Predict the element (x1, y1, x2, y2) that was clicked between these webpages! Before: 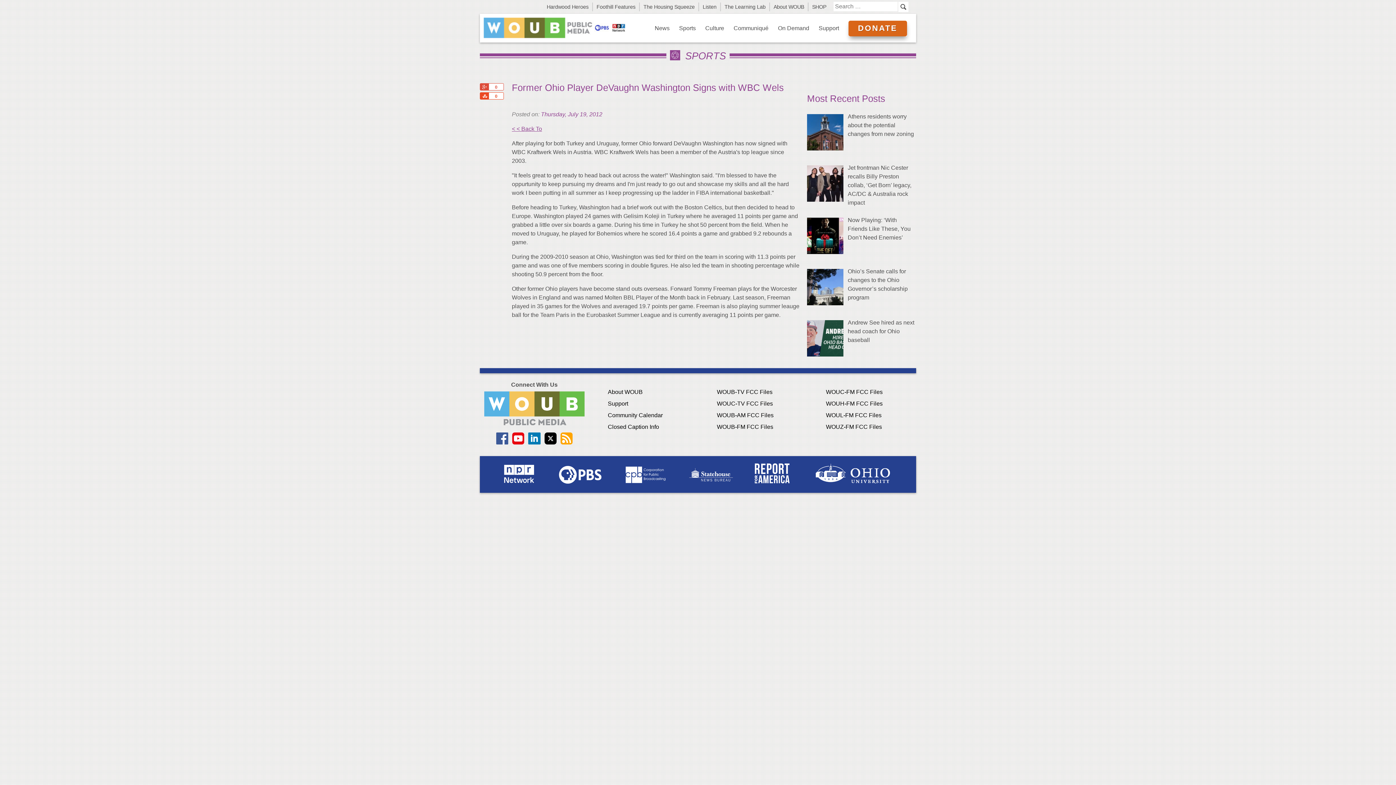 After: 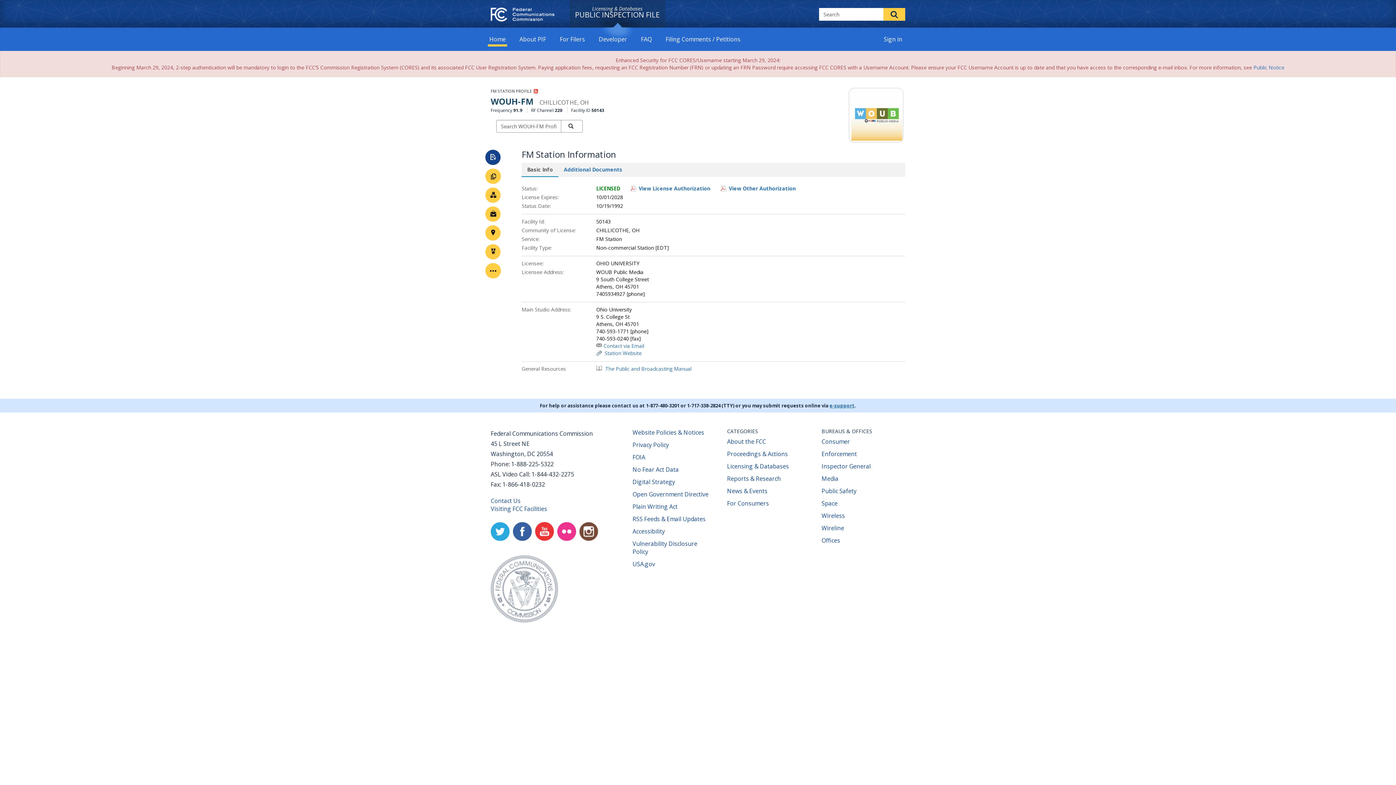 Action: bbox: (826, 400, 882, 406) label: WOUH-FM FCC Files